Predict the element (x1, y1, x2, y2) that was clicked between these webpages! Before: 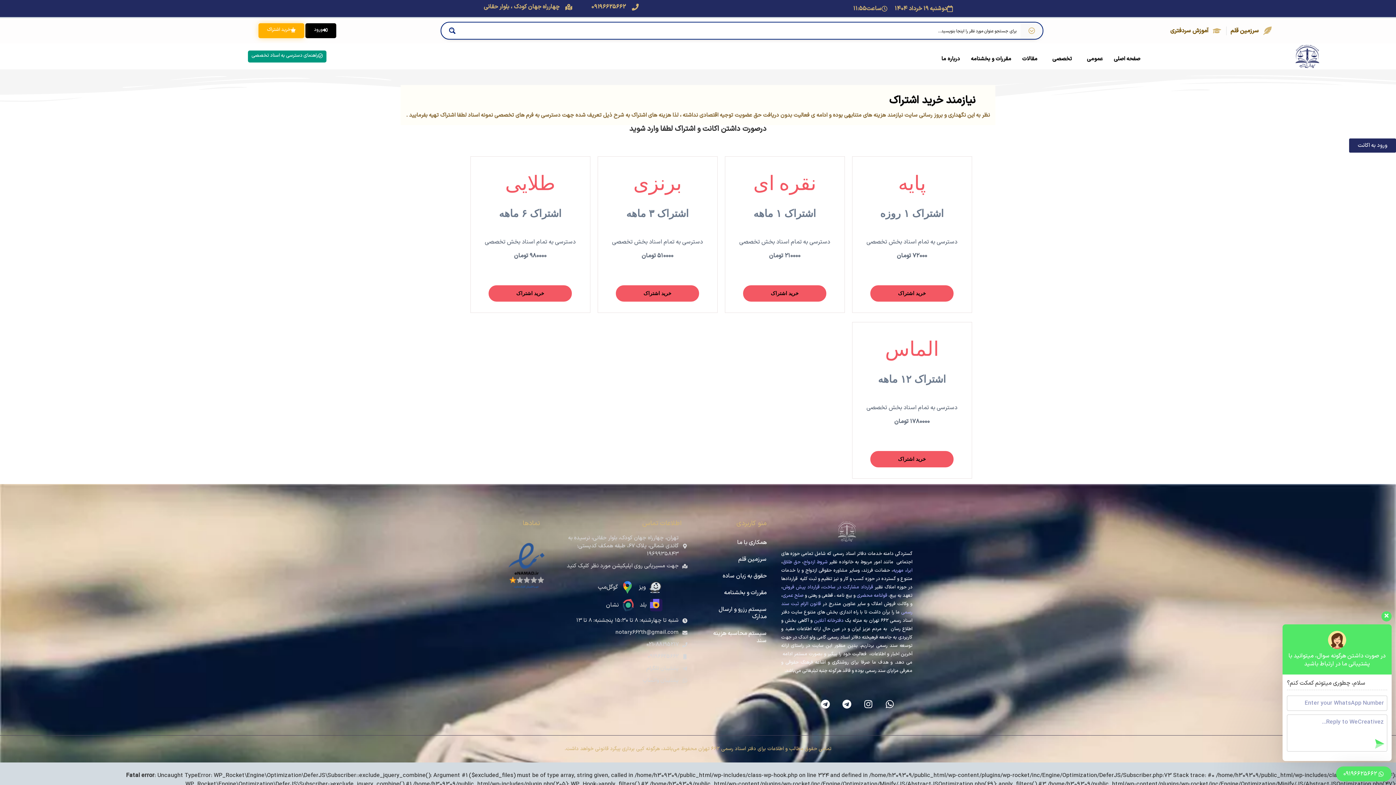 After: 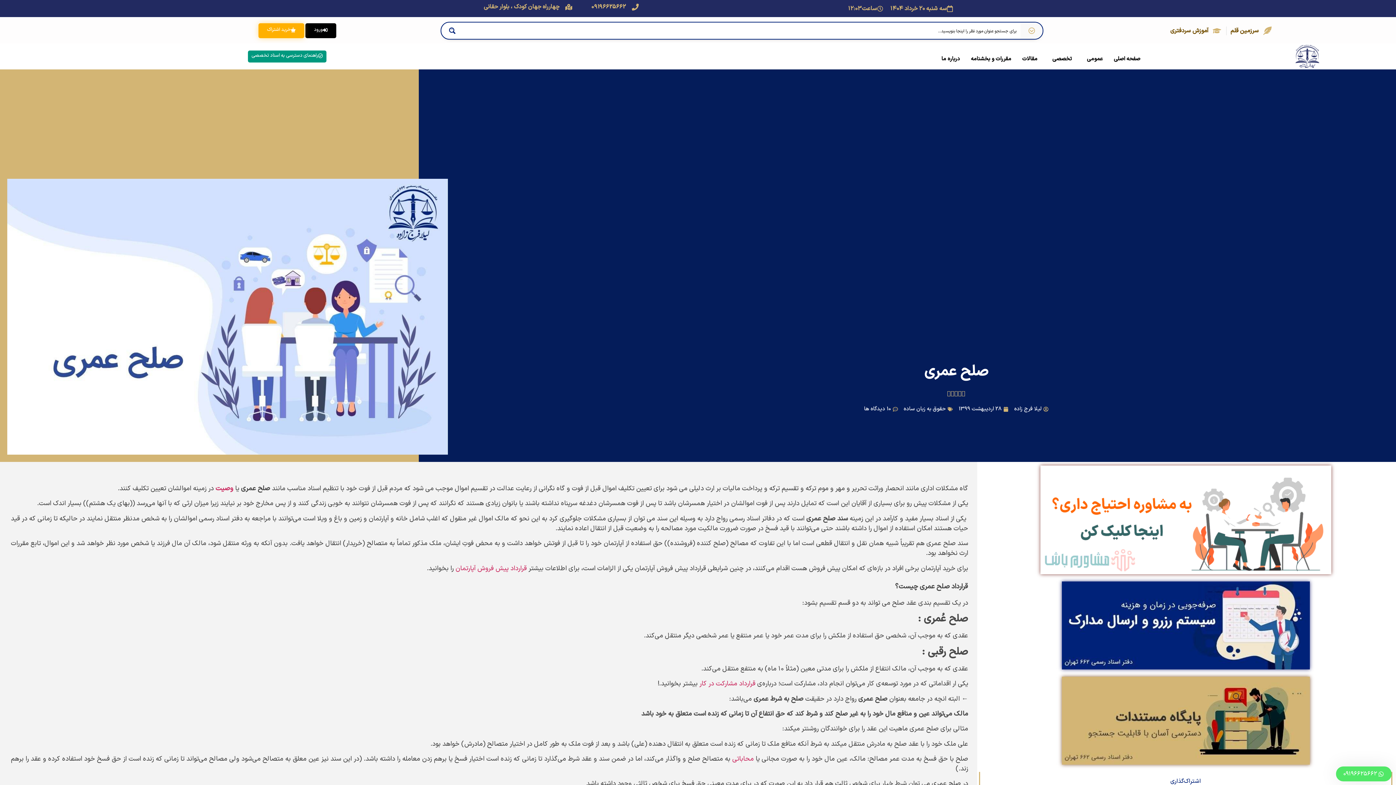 Action: bbox: (782, 592, 804, 599) label: صلح عمری